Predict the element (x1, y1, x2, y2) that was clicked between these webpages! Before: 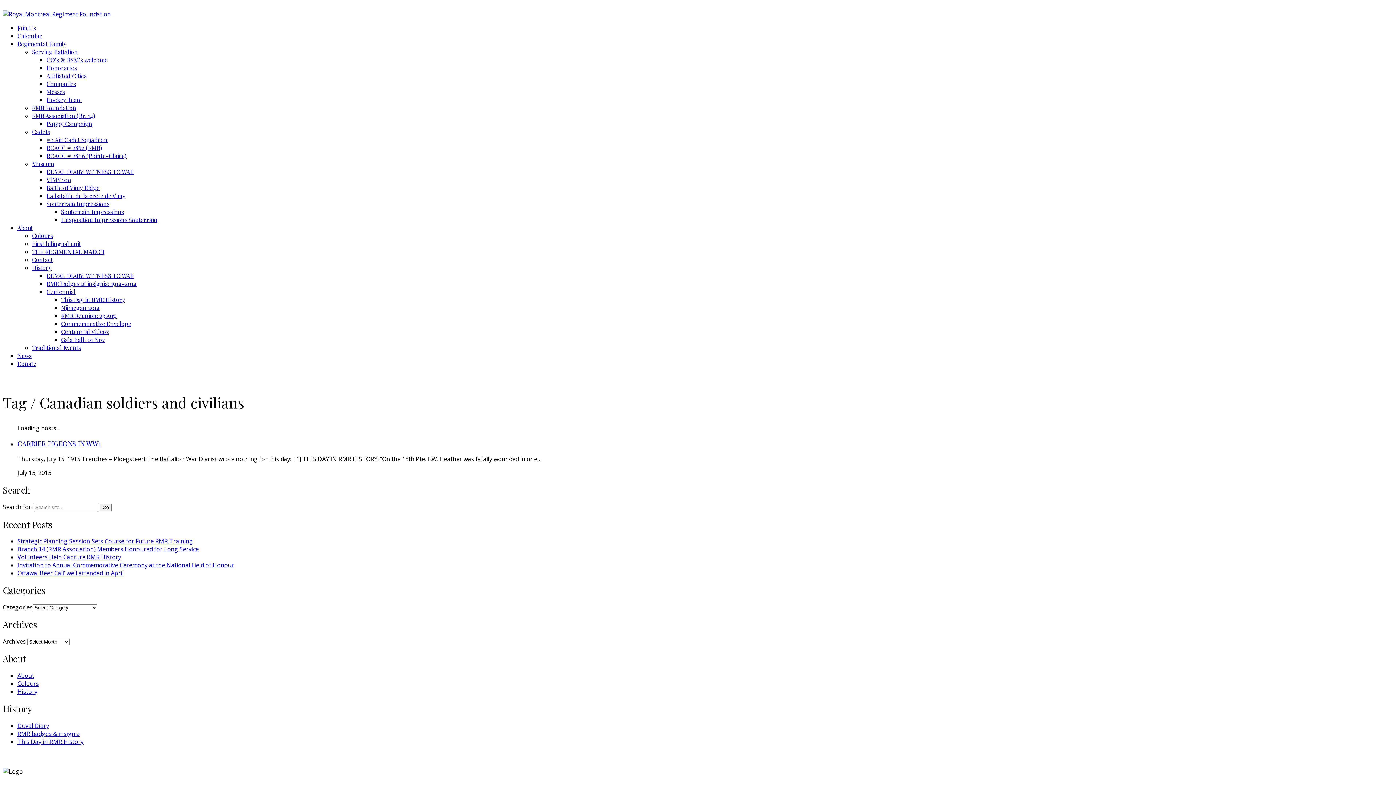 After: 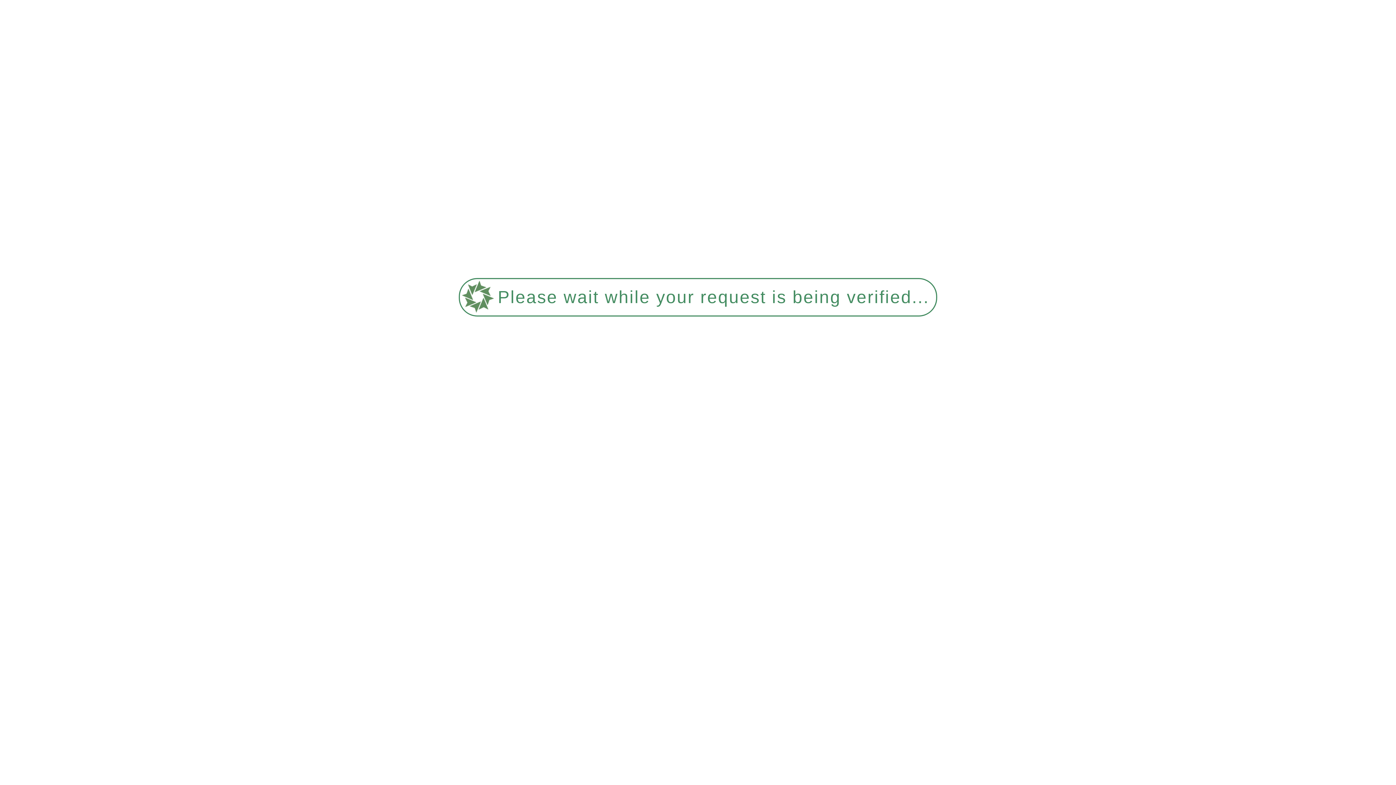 Action: label: Honoraries bbox: (46, 64, 76, 71)